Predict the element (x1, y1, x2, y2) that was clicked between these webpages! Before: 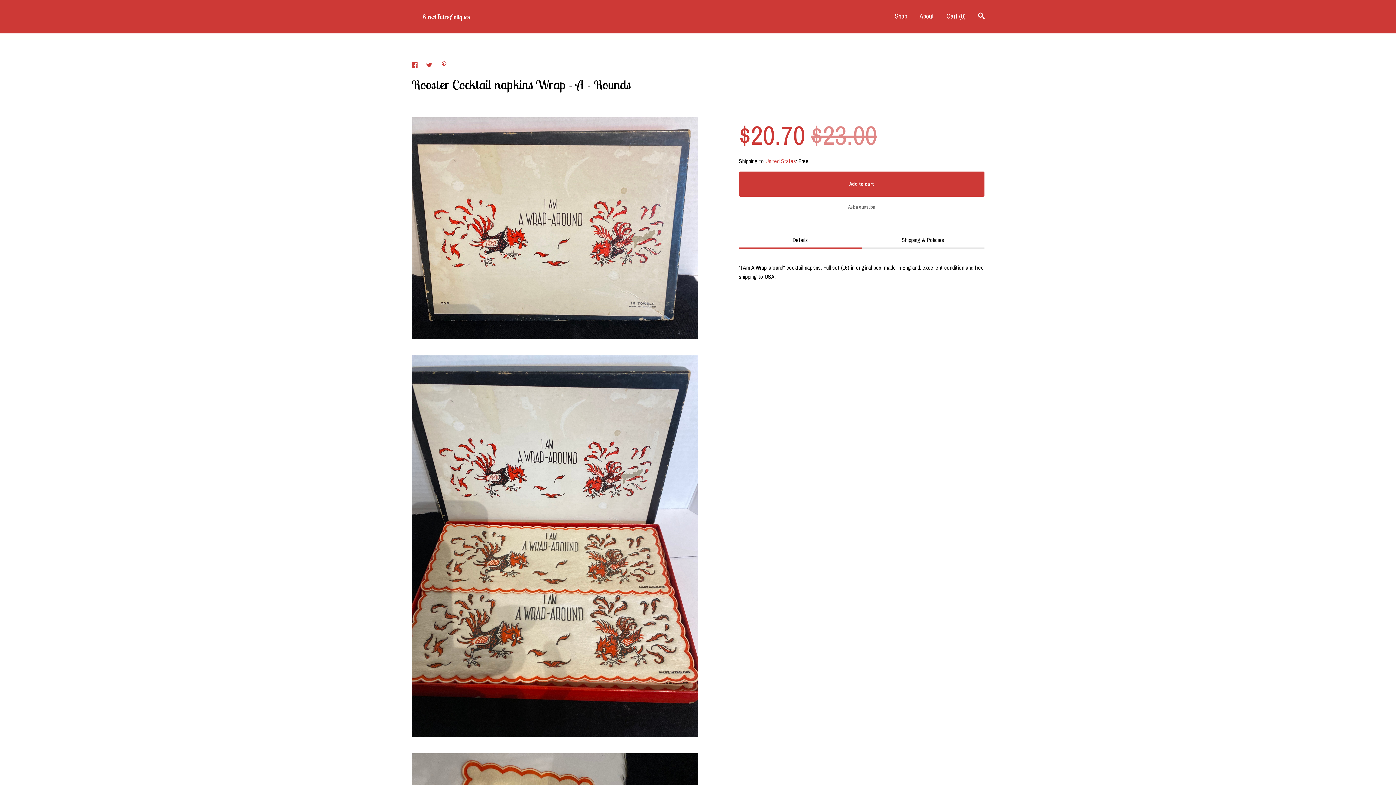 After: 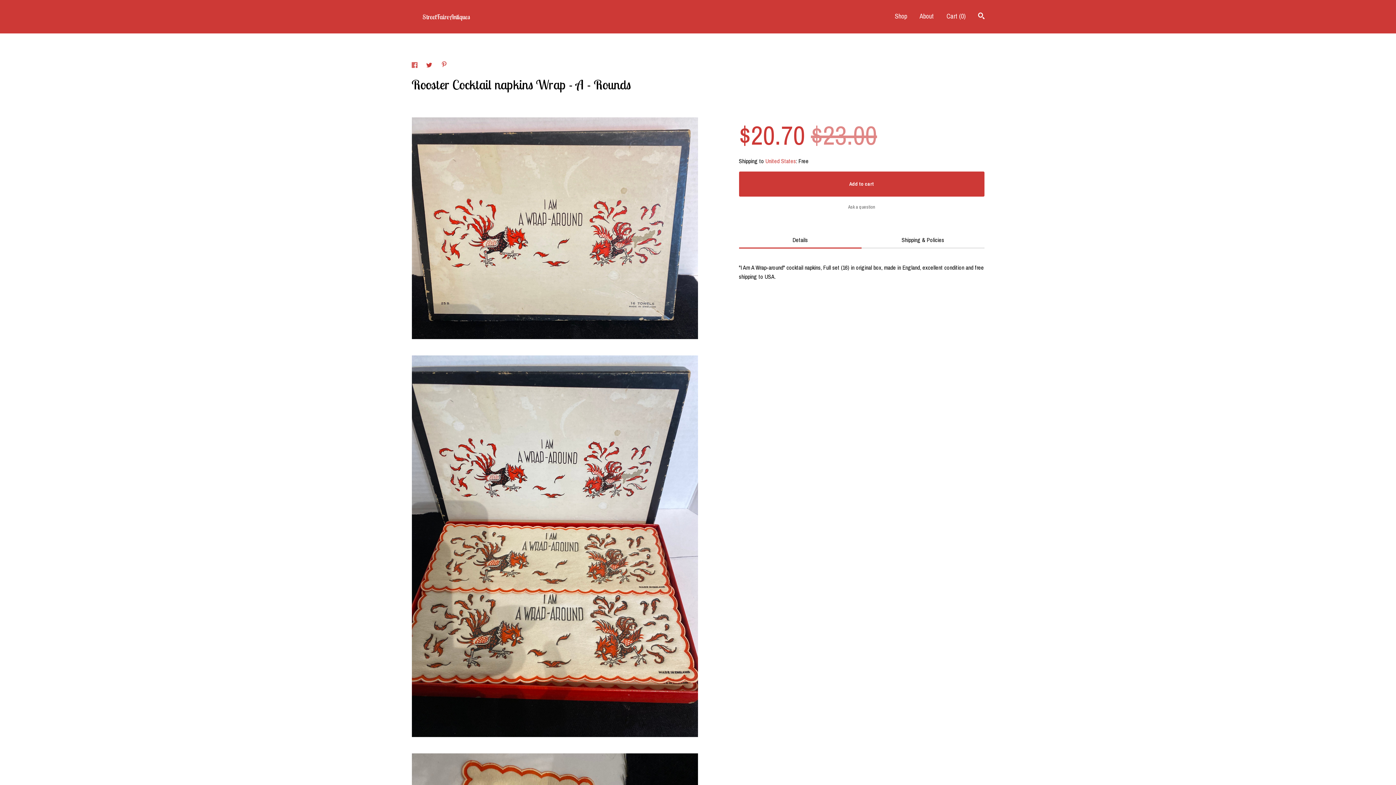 Action: bbox: (411, 61, 419, 69) label: social media share for  facebook